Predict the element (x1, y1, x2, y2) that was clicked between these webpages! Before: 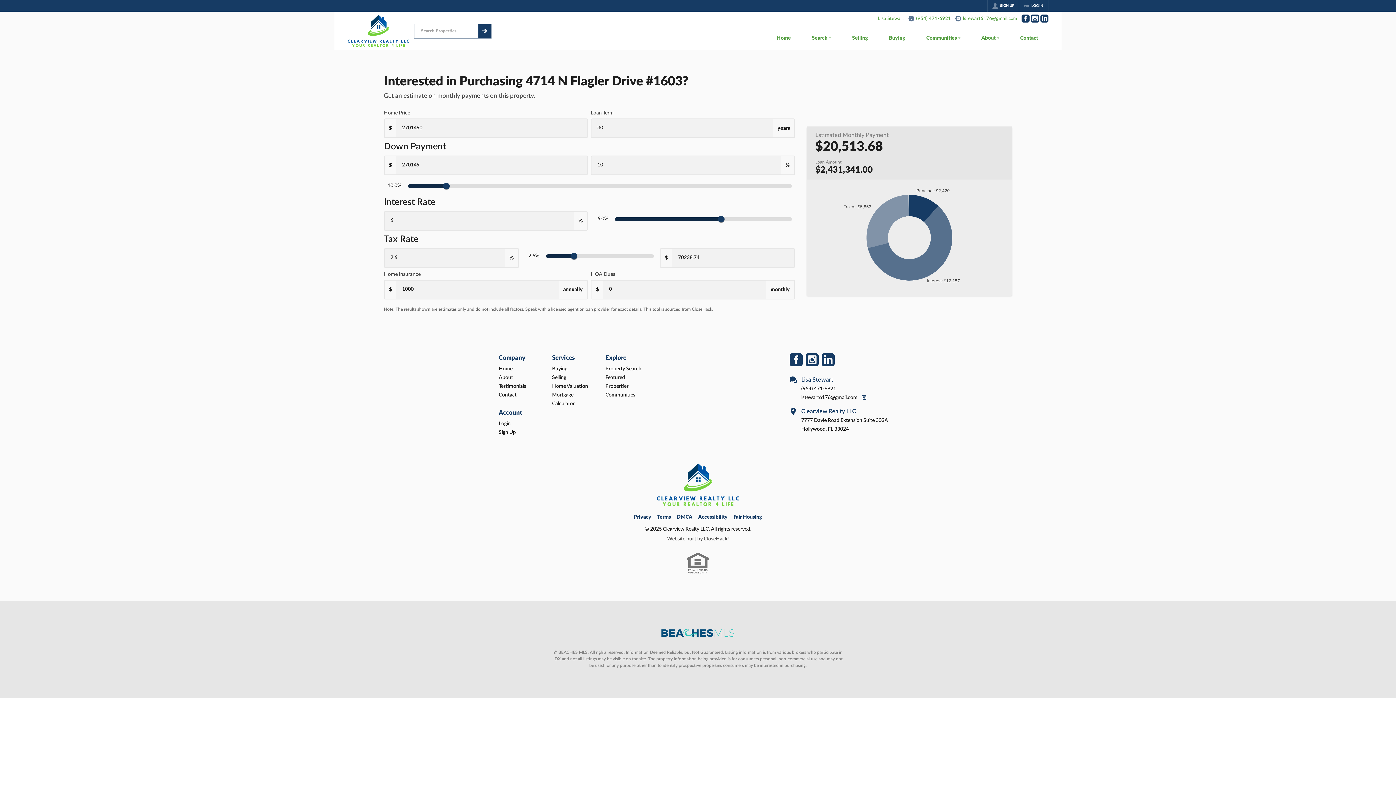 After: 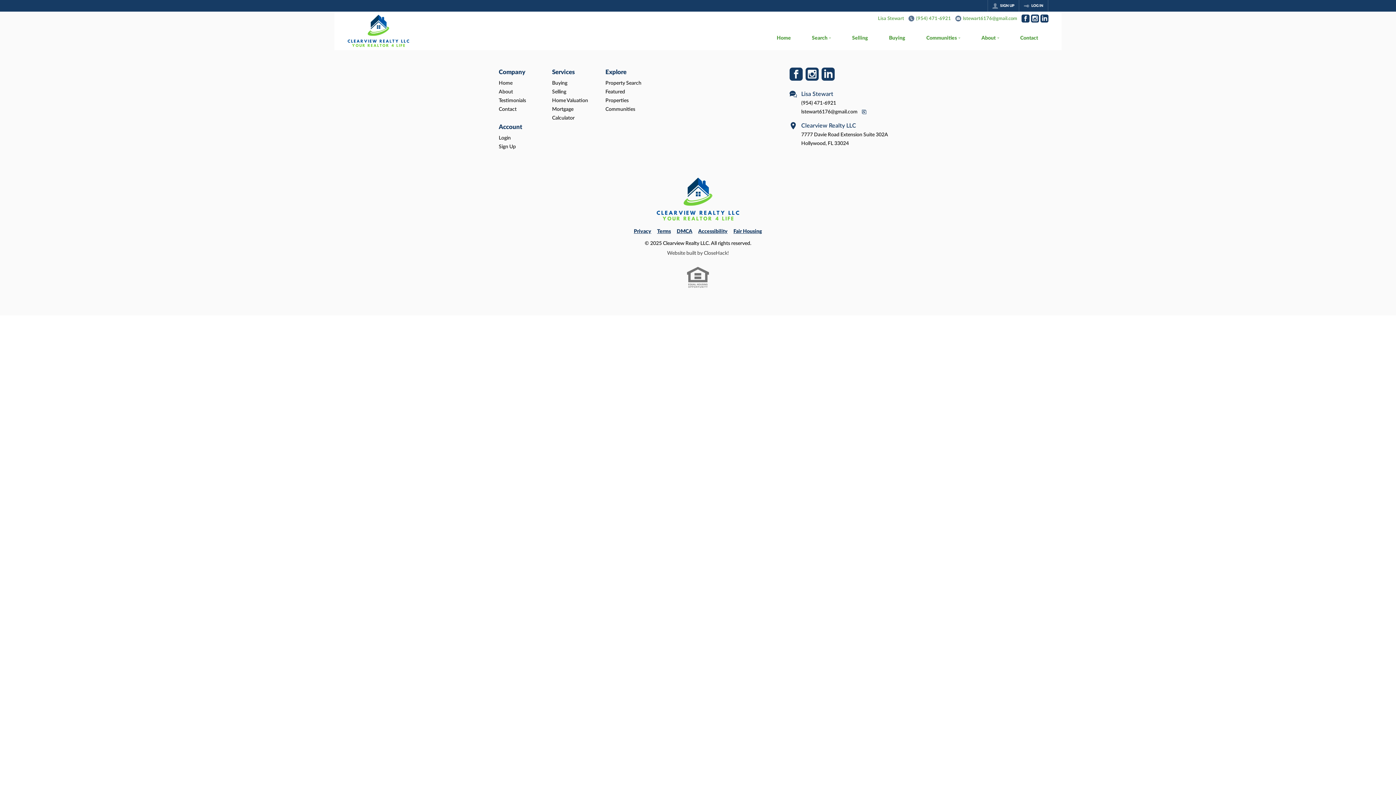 Action: bbox: (498, 463, 897, 506)